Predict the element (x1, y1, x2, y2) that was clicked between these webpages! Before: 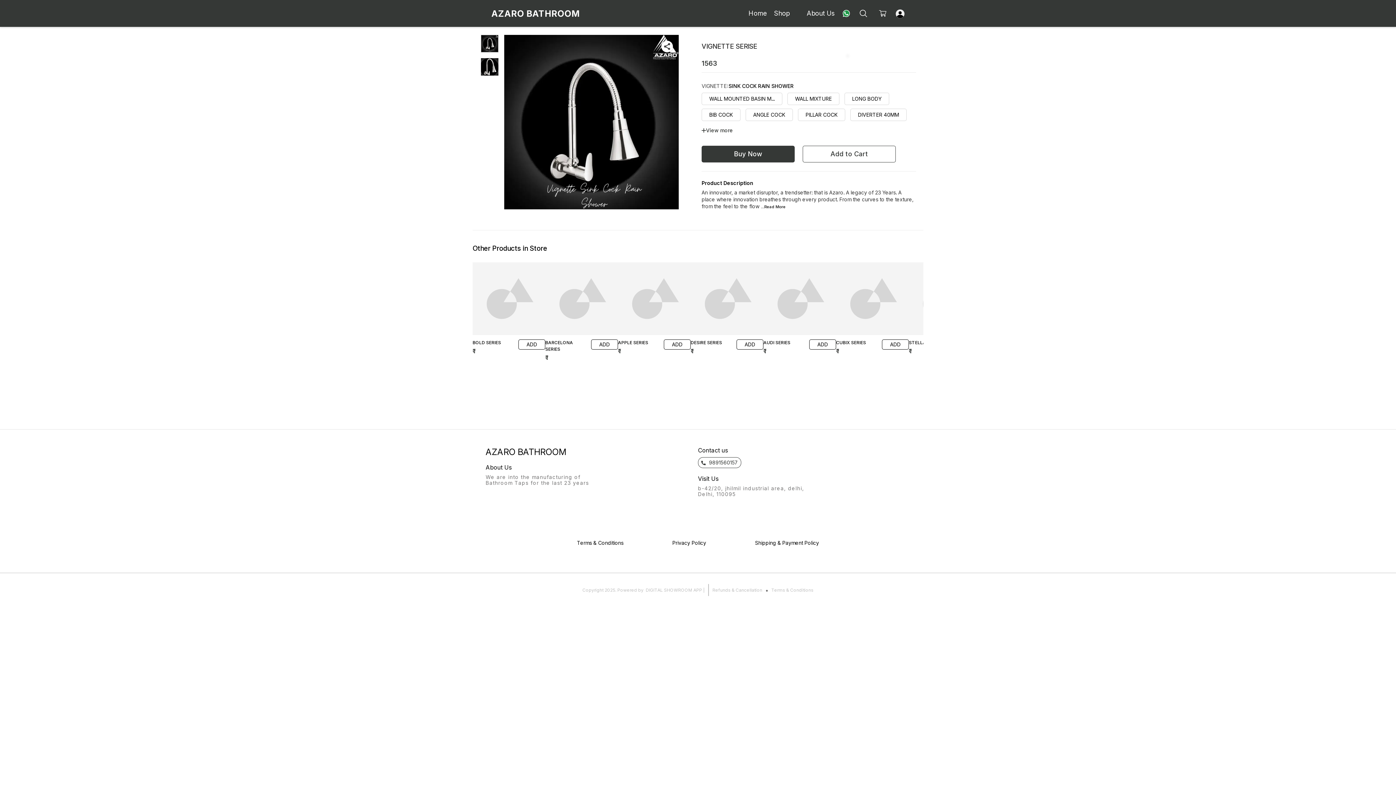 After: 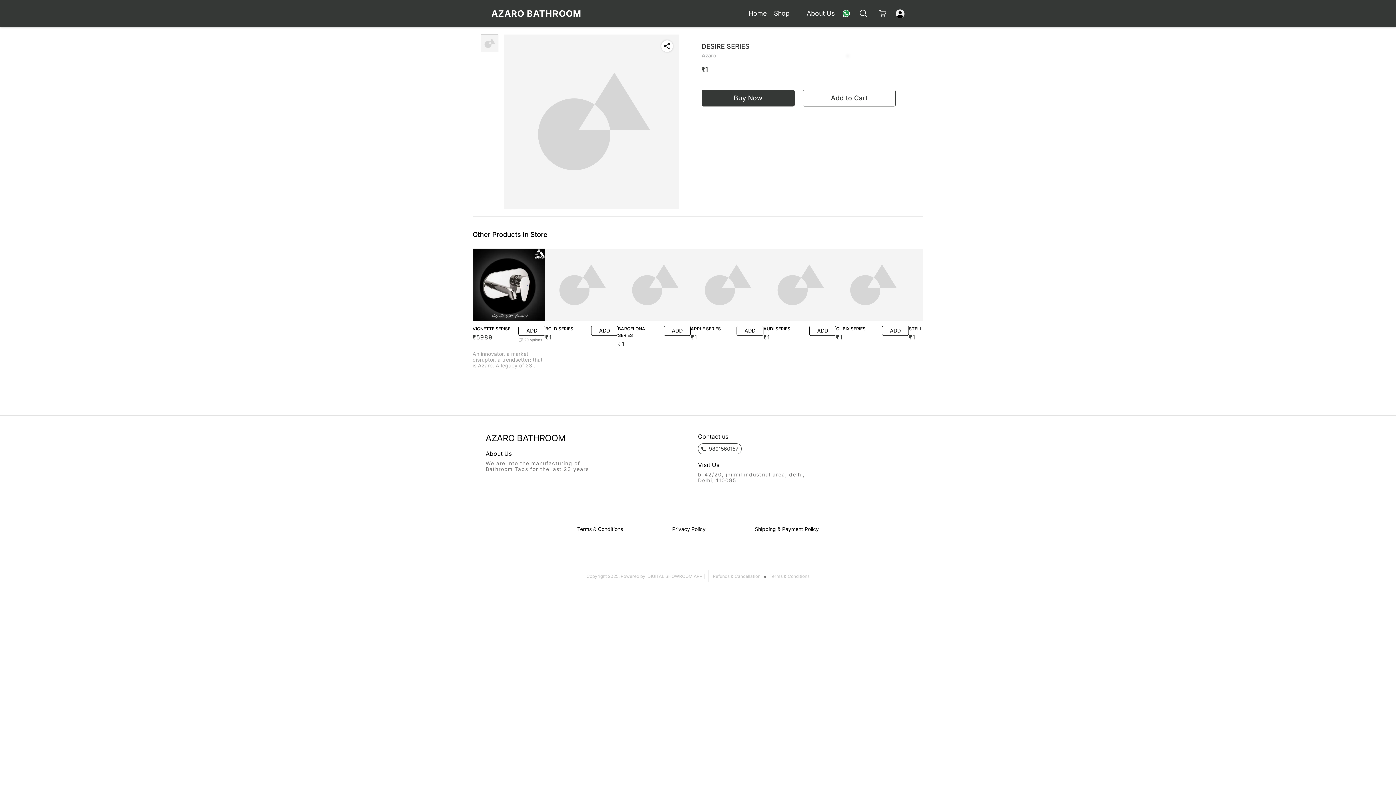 Action: bbox: (690, 262, 763, 335)